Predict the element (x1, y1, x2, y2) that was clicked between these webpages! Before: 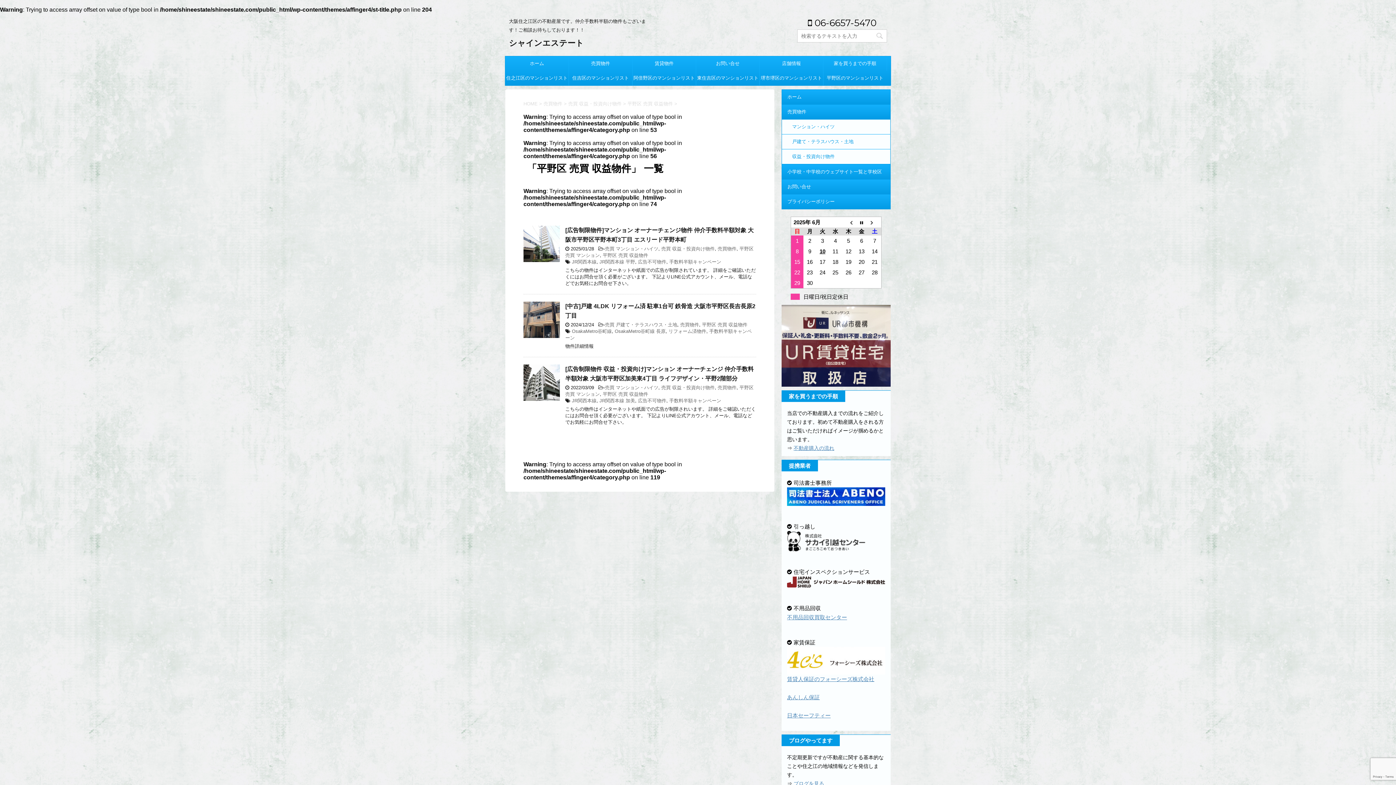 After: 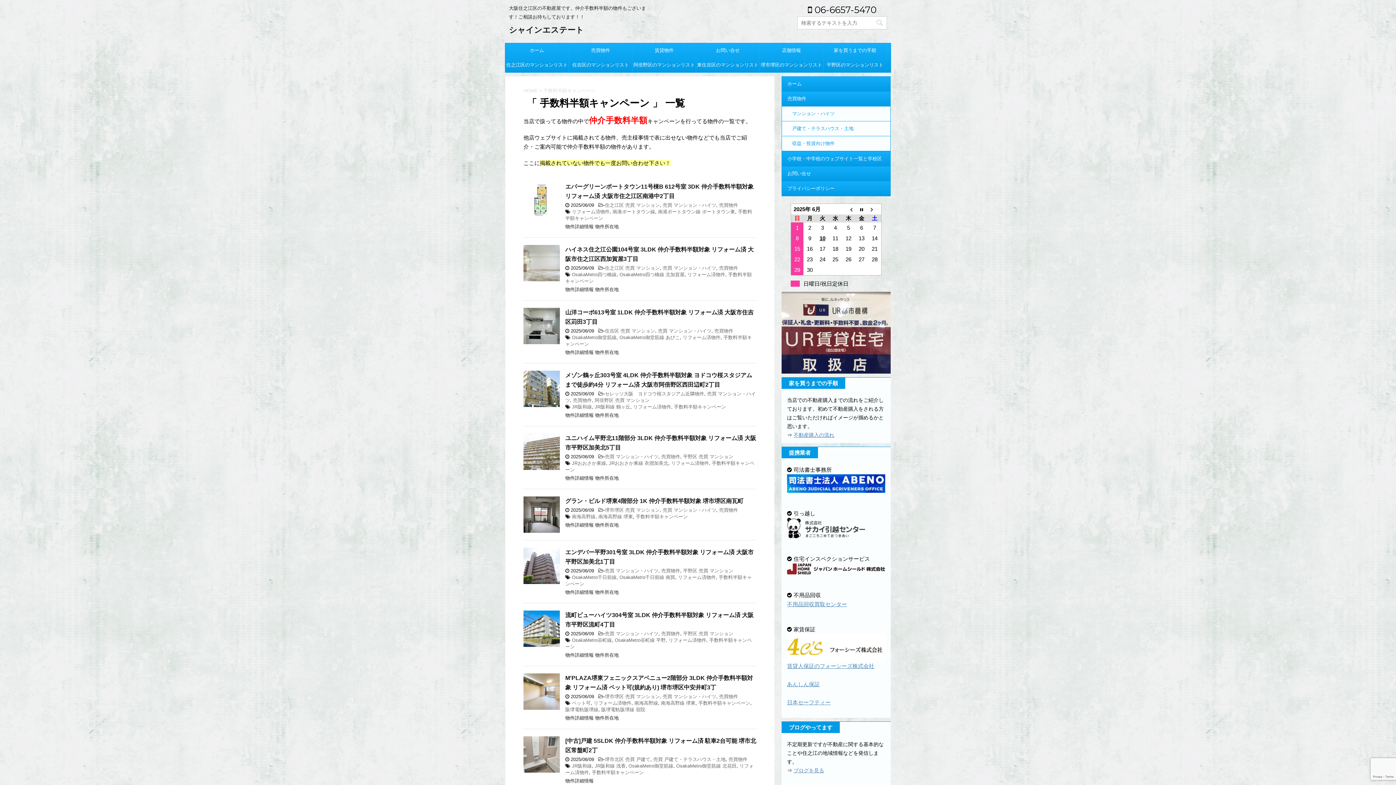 Action: label: 手数料半額キャンペーン bbox: (669, 259, 721, 264)